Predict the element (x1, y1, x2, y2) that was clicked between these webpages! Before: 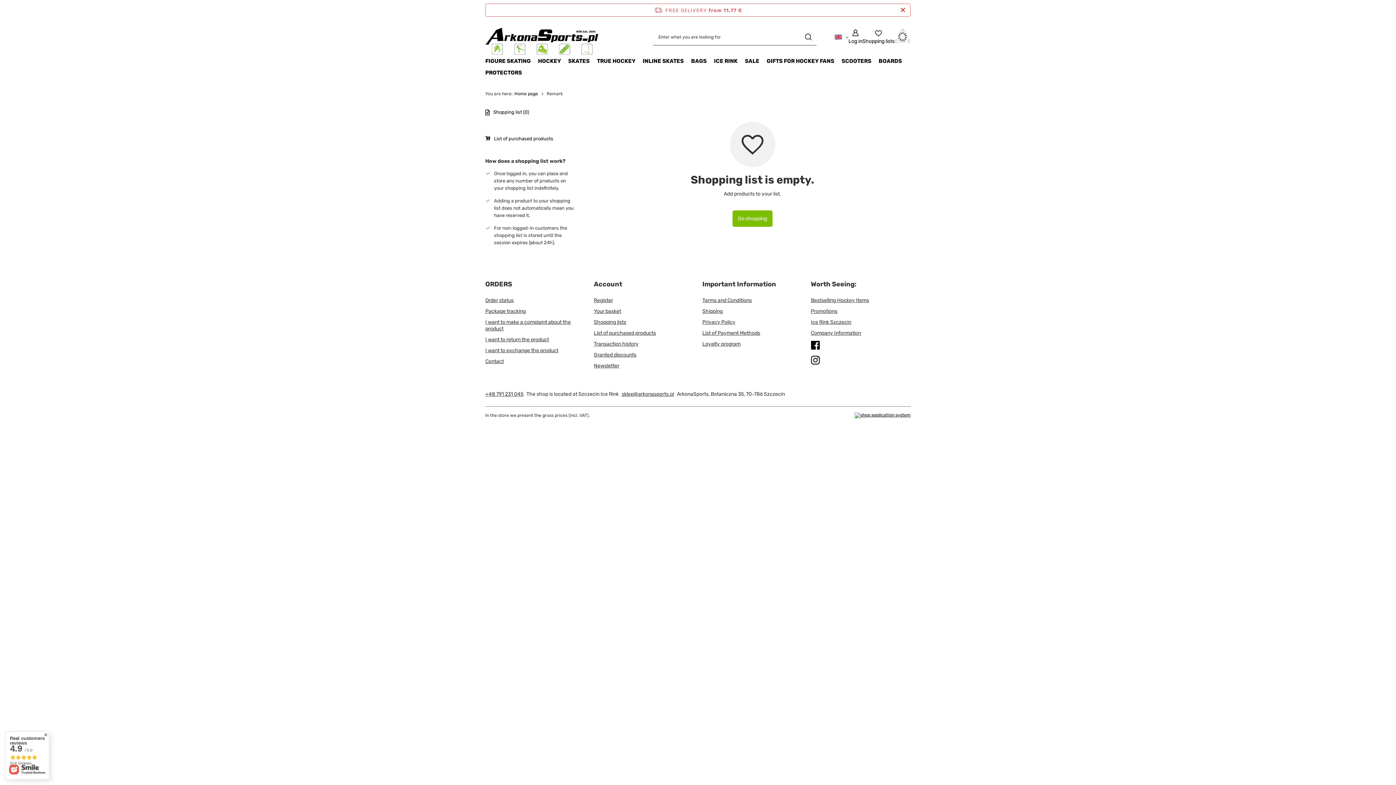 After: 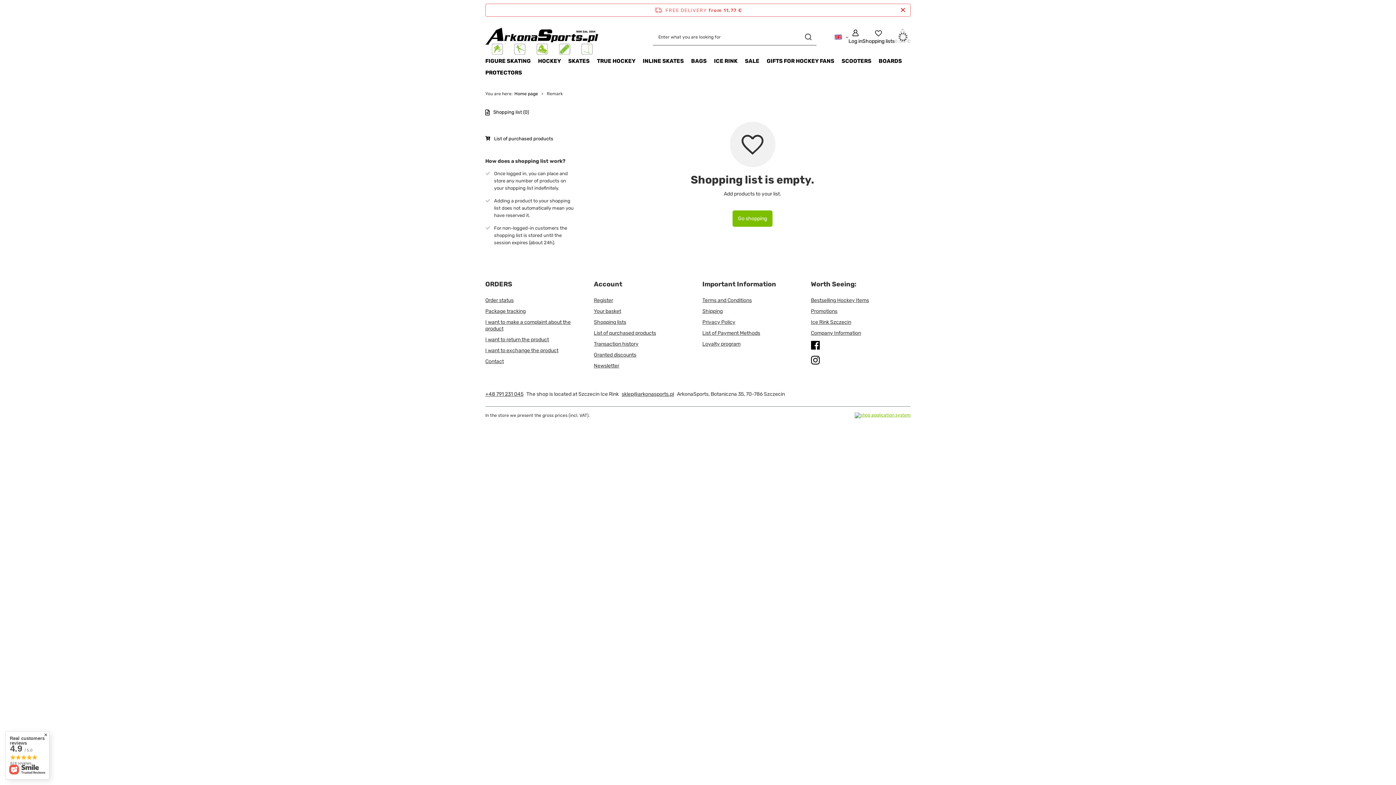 Action: bbox: (854, 412, 910, 418)